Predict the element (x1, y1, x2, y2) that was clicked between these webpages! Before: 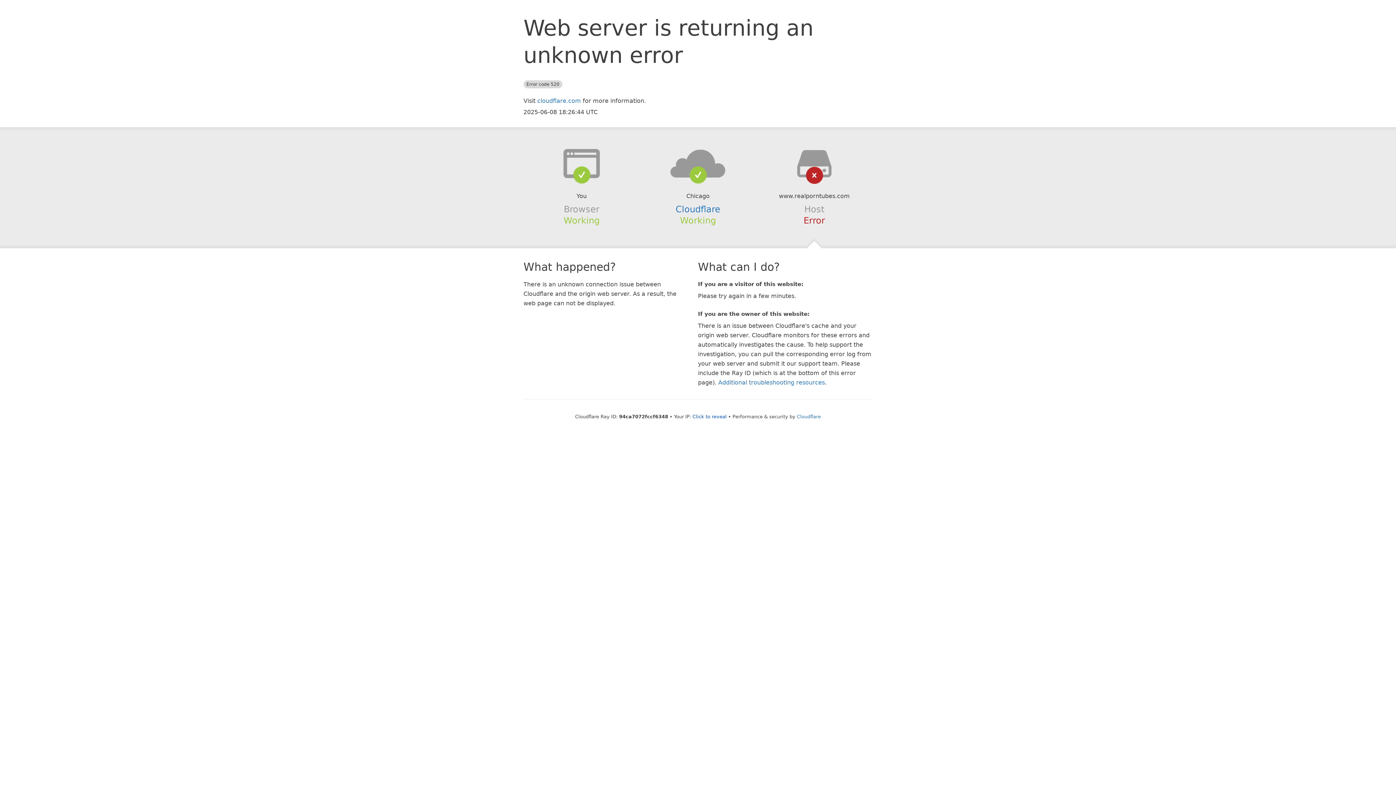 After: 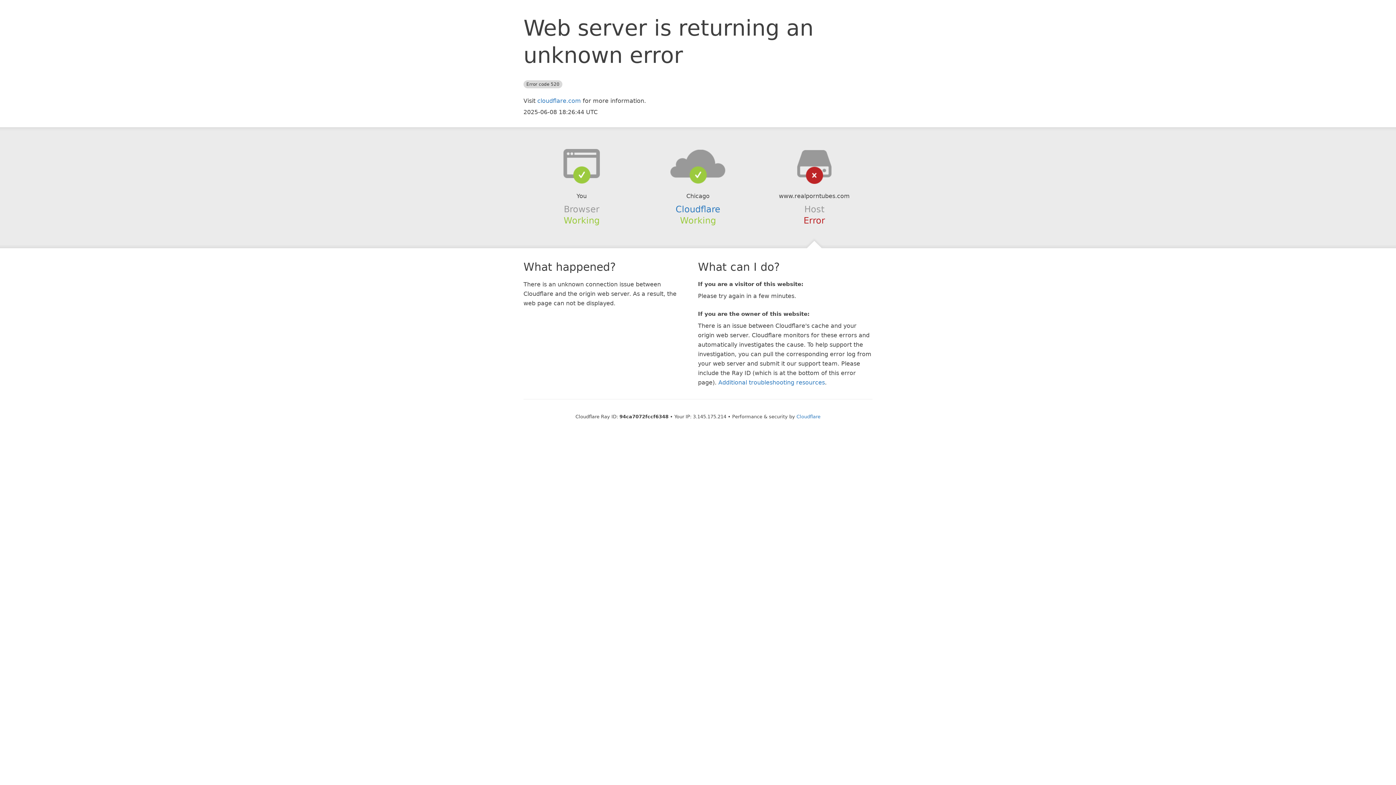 Action: bbox: (692, 414, 726, 419) label: Click to reveal